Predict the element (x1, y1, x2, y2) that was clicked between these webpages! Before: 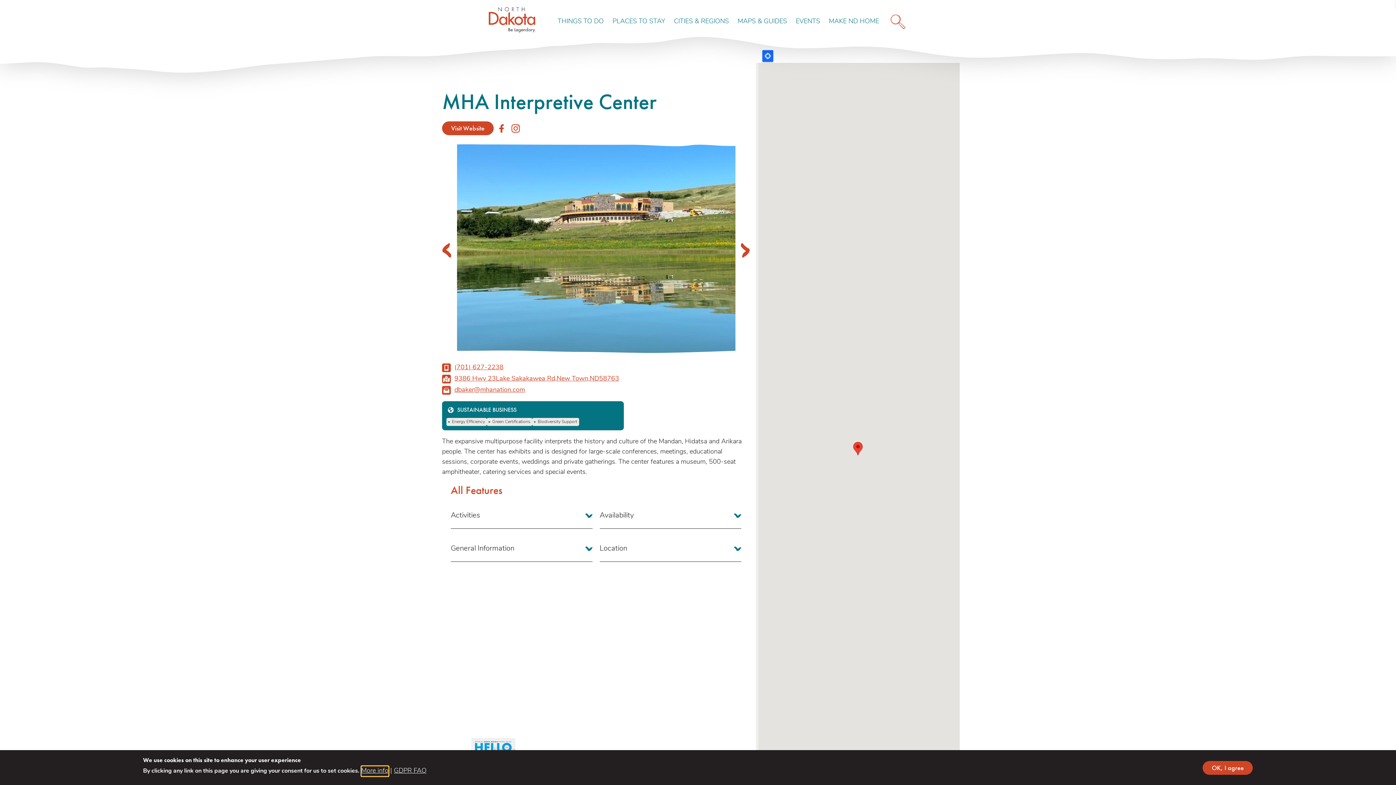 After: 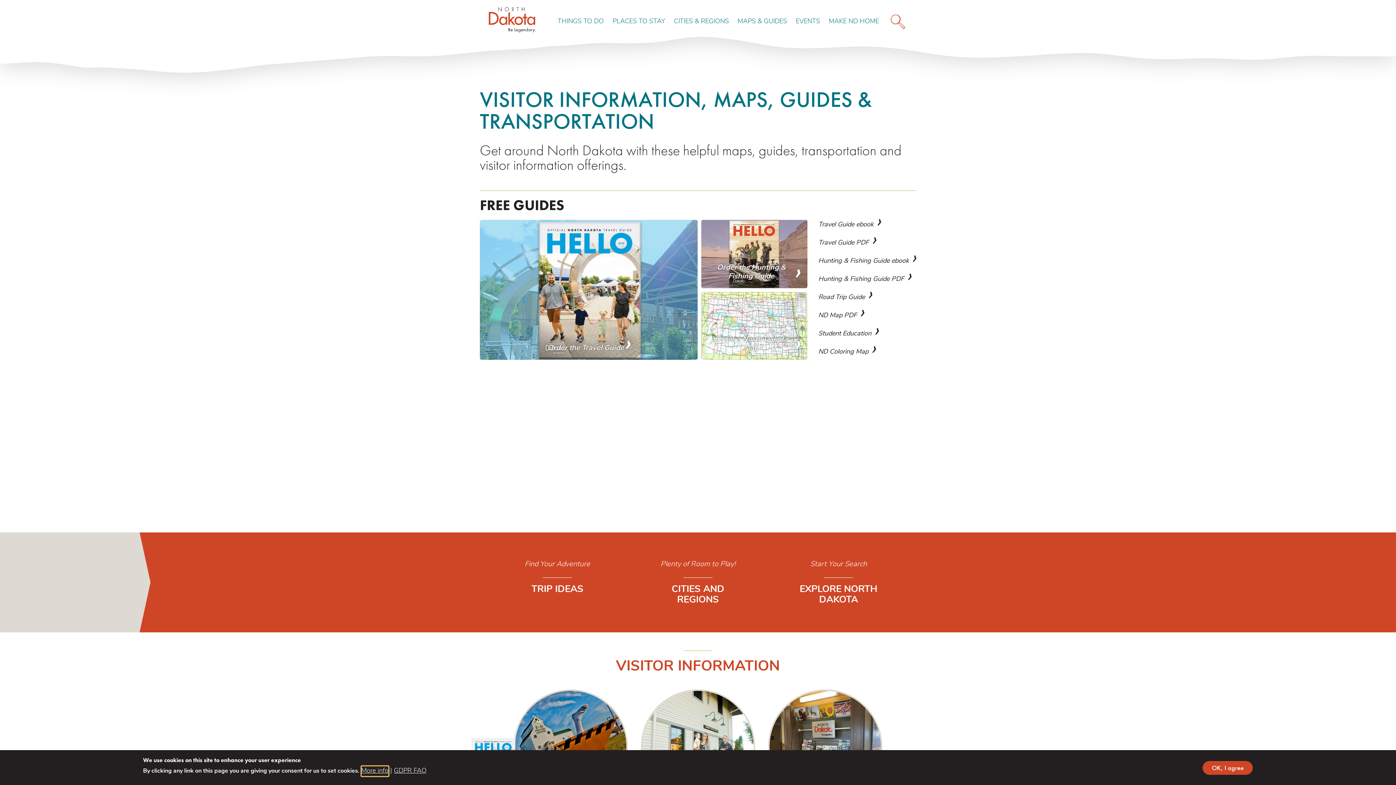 Action: label: MAPS & GUIDES bbox: (737, 11, 787, 31)